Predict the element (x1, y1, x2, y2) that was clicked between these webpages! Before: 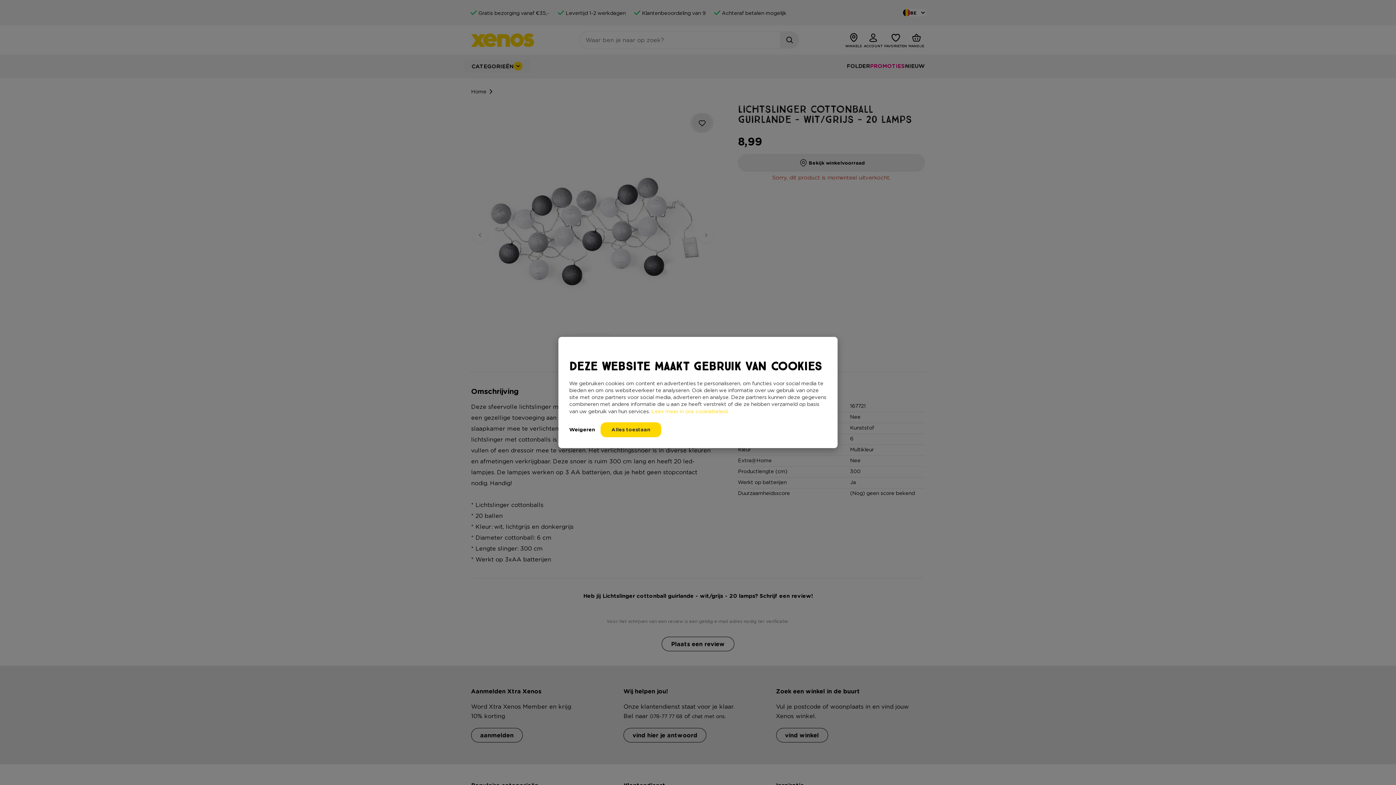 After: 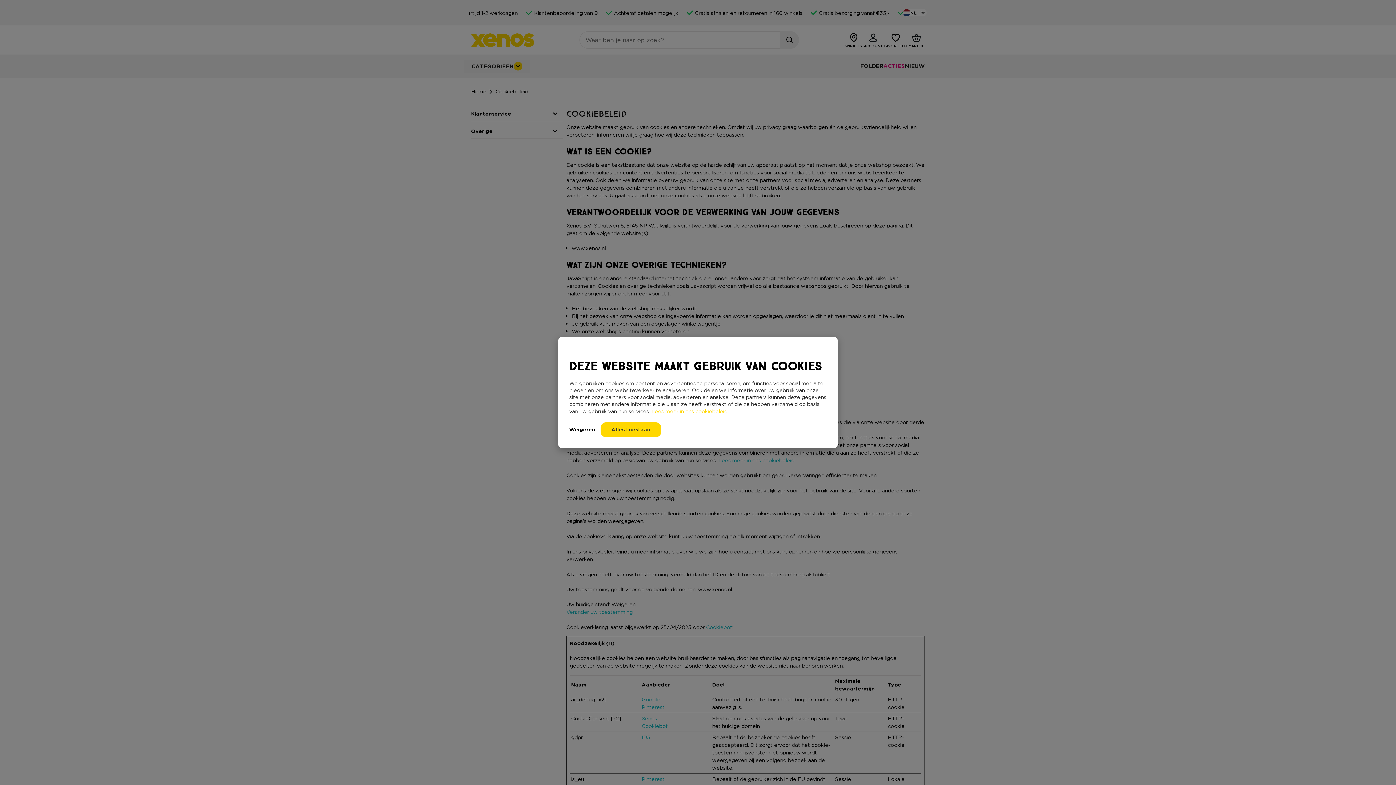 Action: bbox: (651, 408, 728, 414) label: Lees meer in ons cookiebeleid.